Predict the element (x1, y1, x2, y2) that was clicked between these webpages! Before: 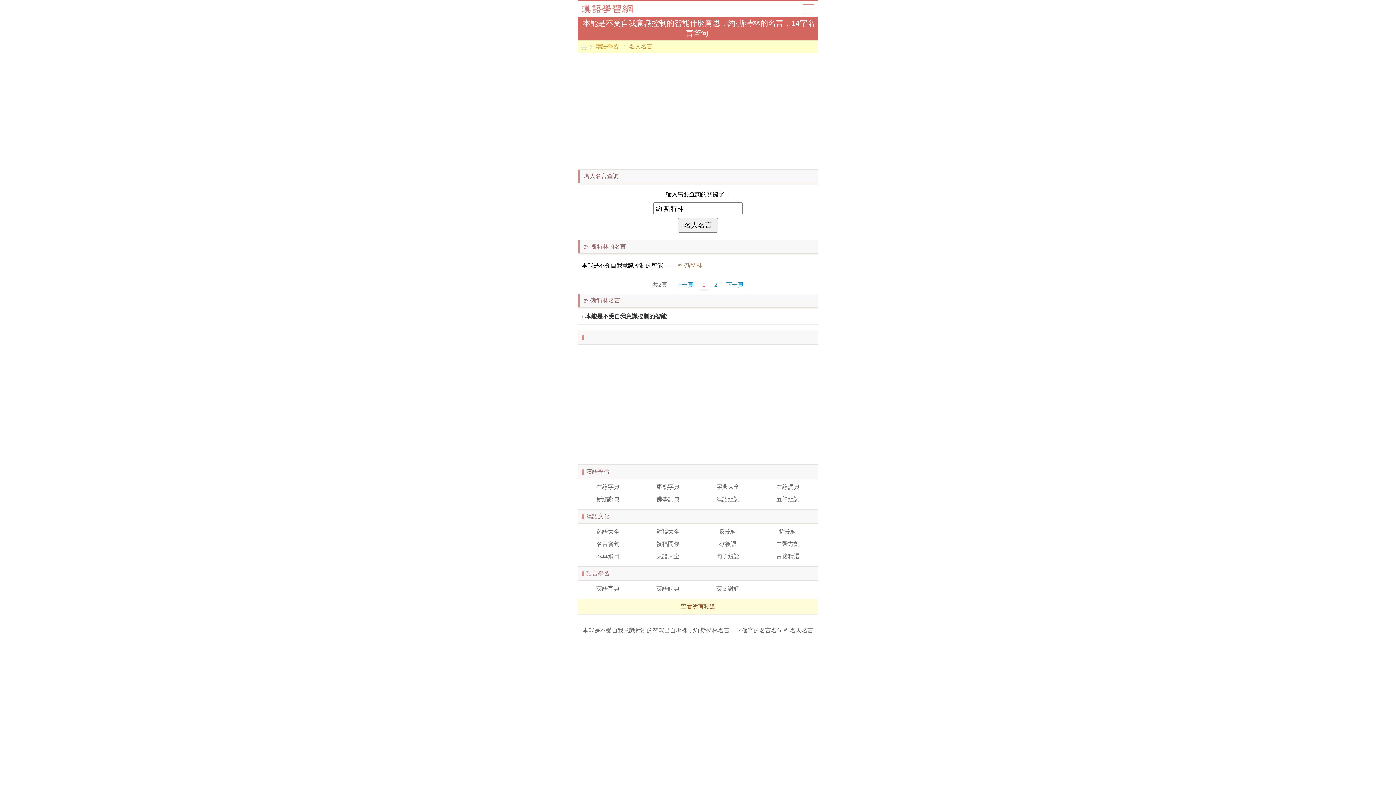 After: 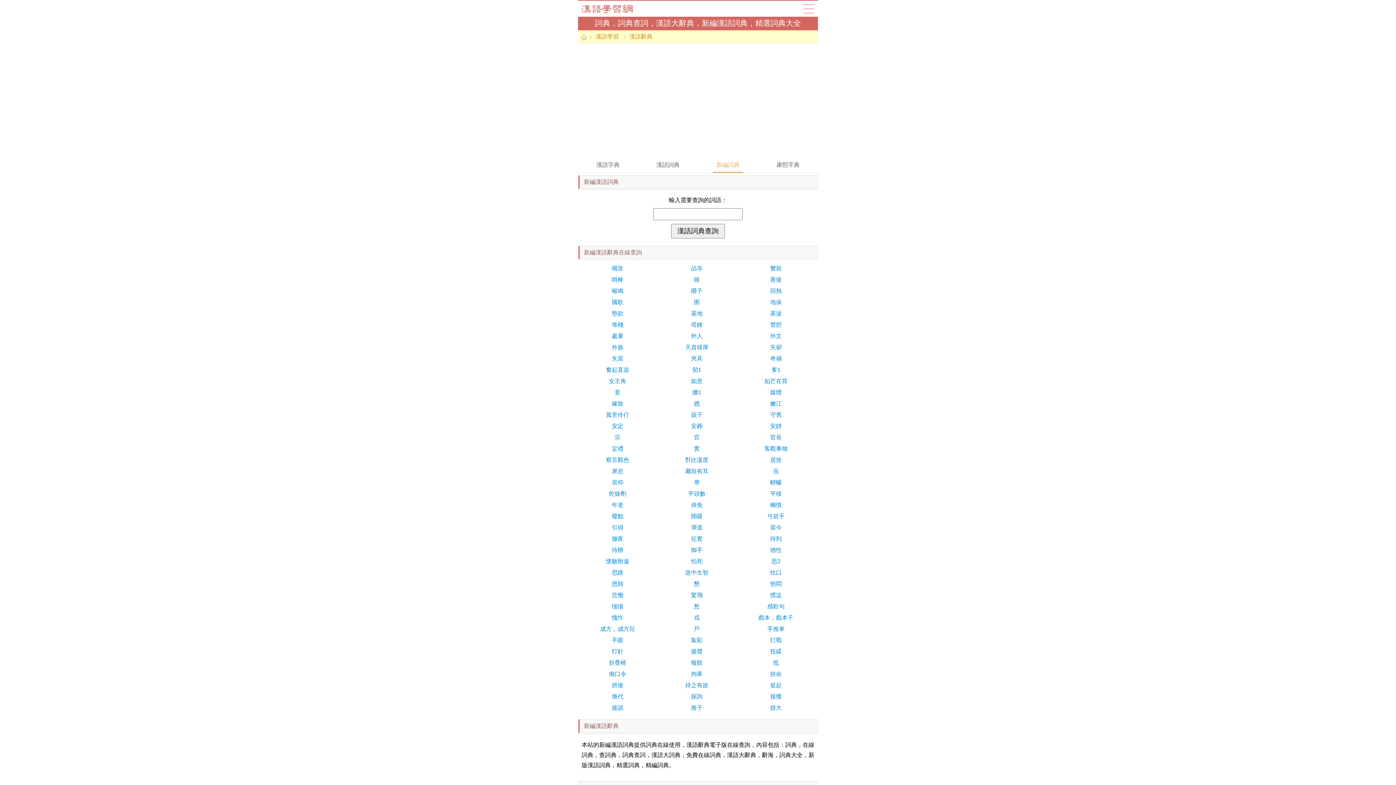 Action: bbox: (579, 494, 637, 505) label: 新編辭典